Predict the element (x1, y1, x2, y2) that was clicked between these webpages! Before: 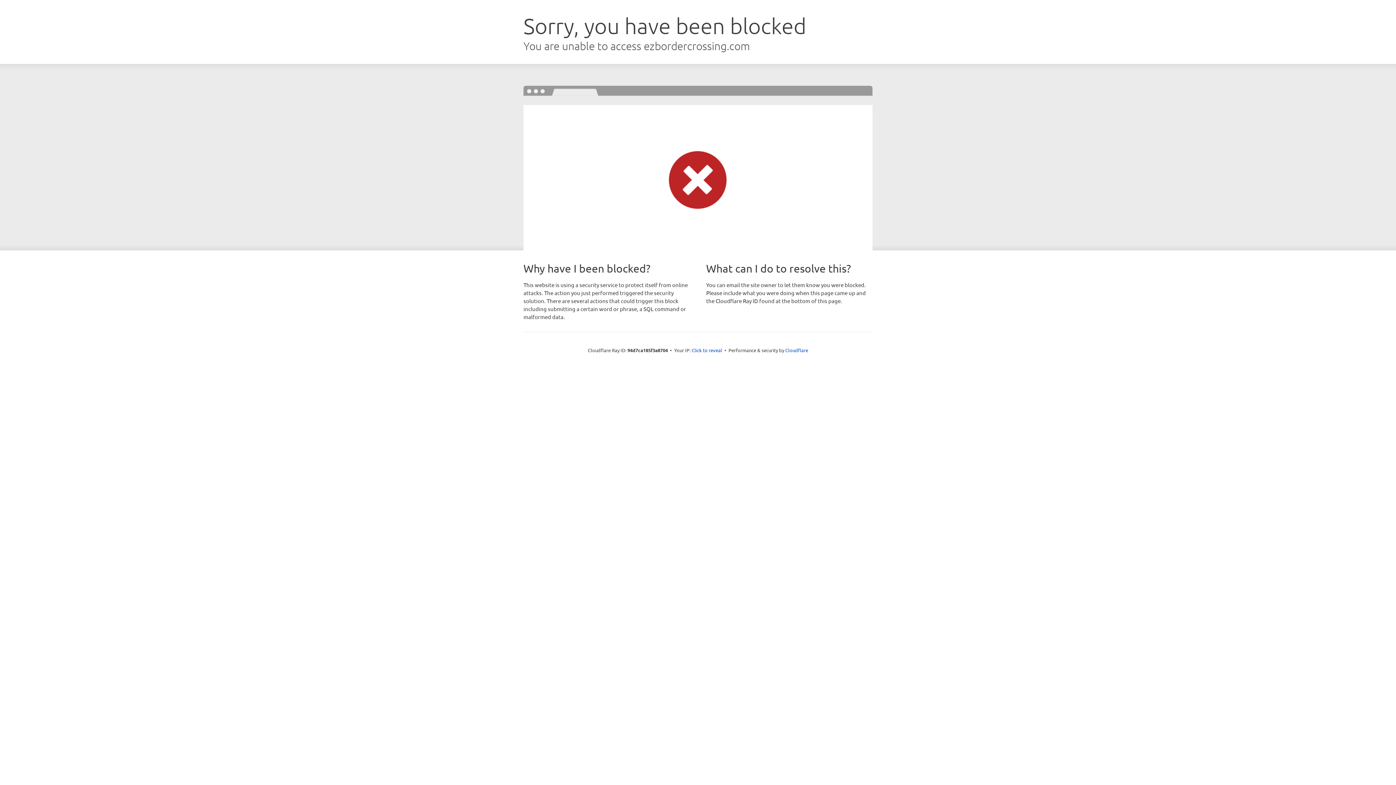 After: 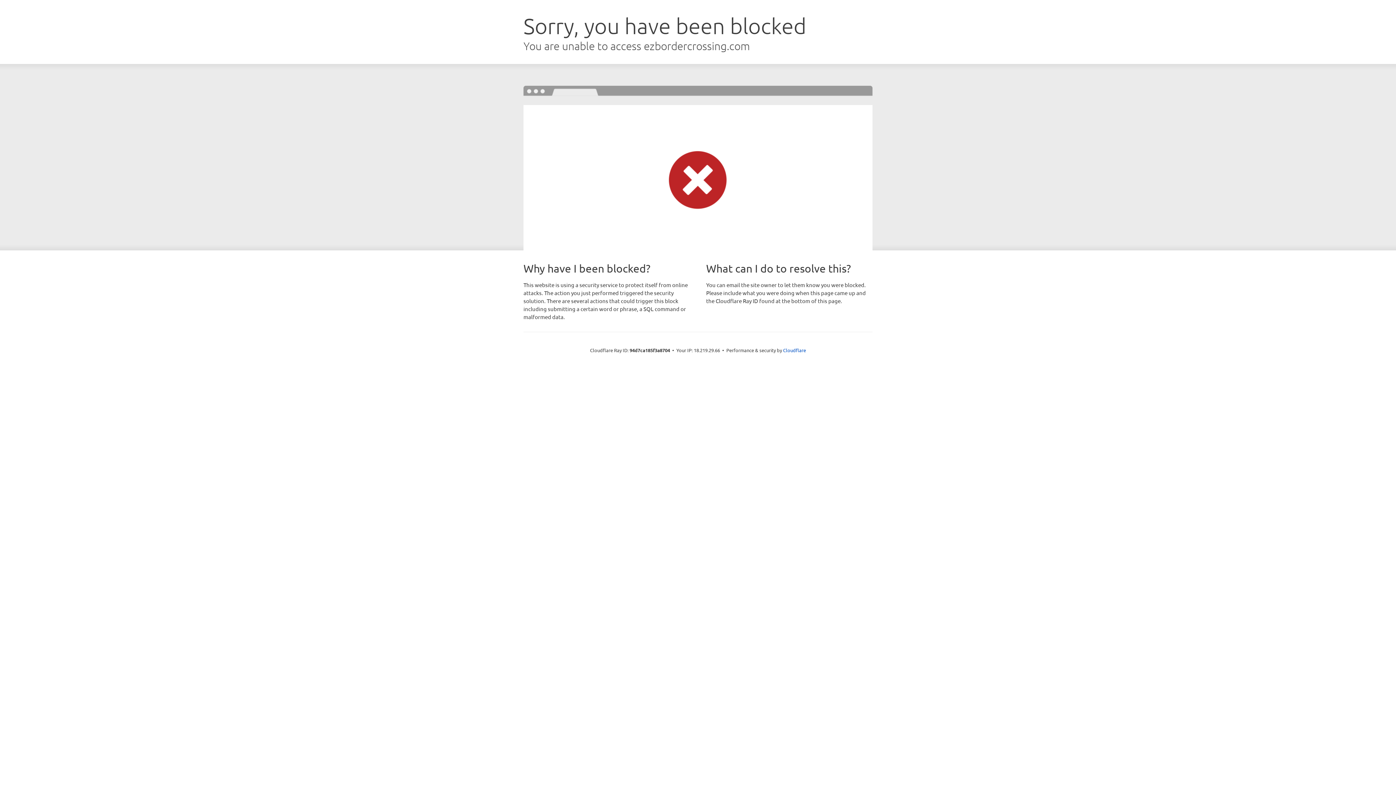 Action: label: Click to reveal bbox: (691, 346, 722, 353)